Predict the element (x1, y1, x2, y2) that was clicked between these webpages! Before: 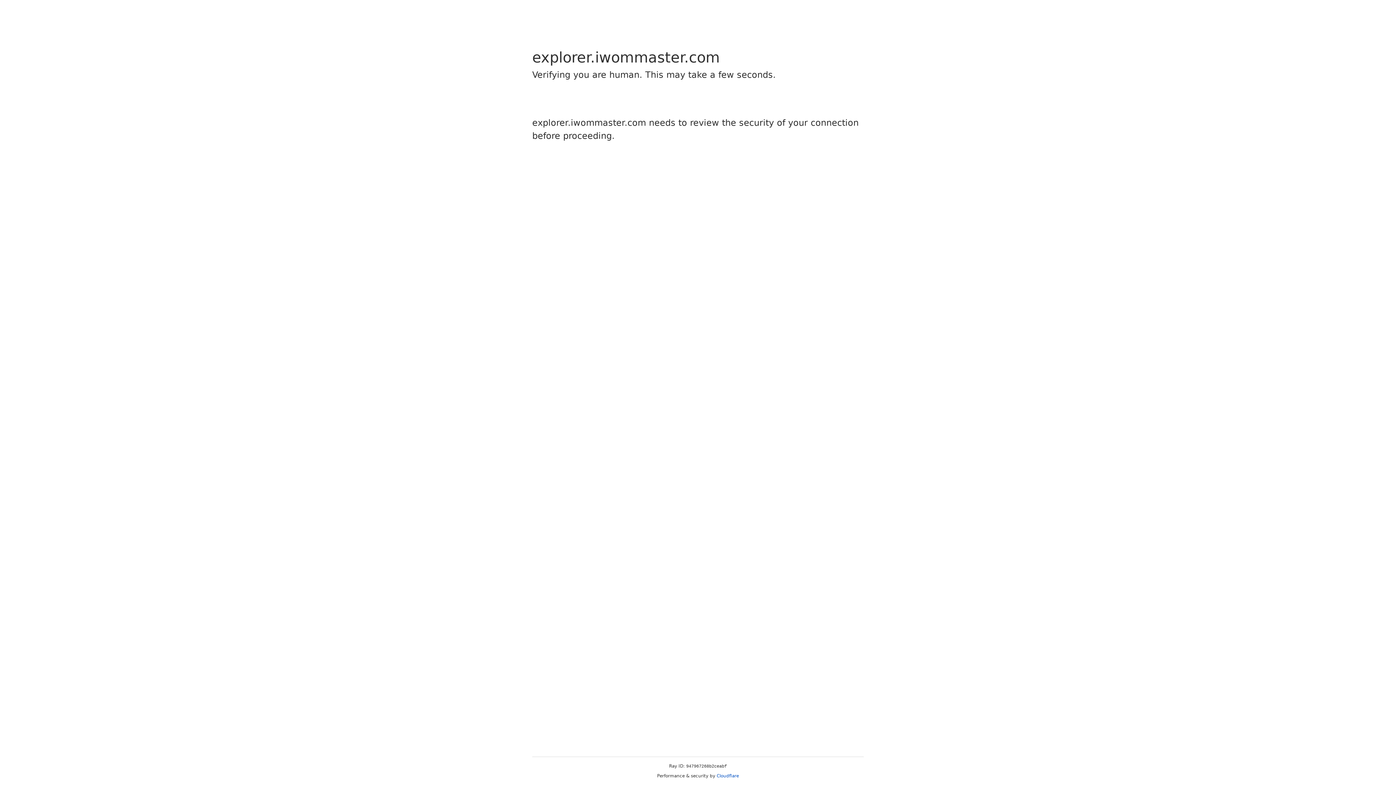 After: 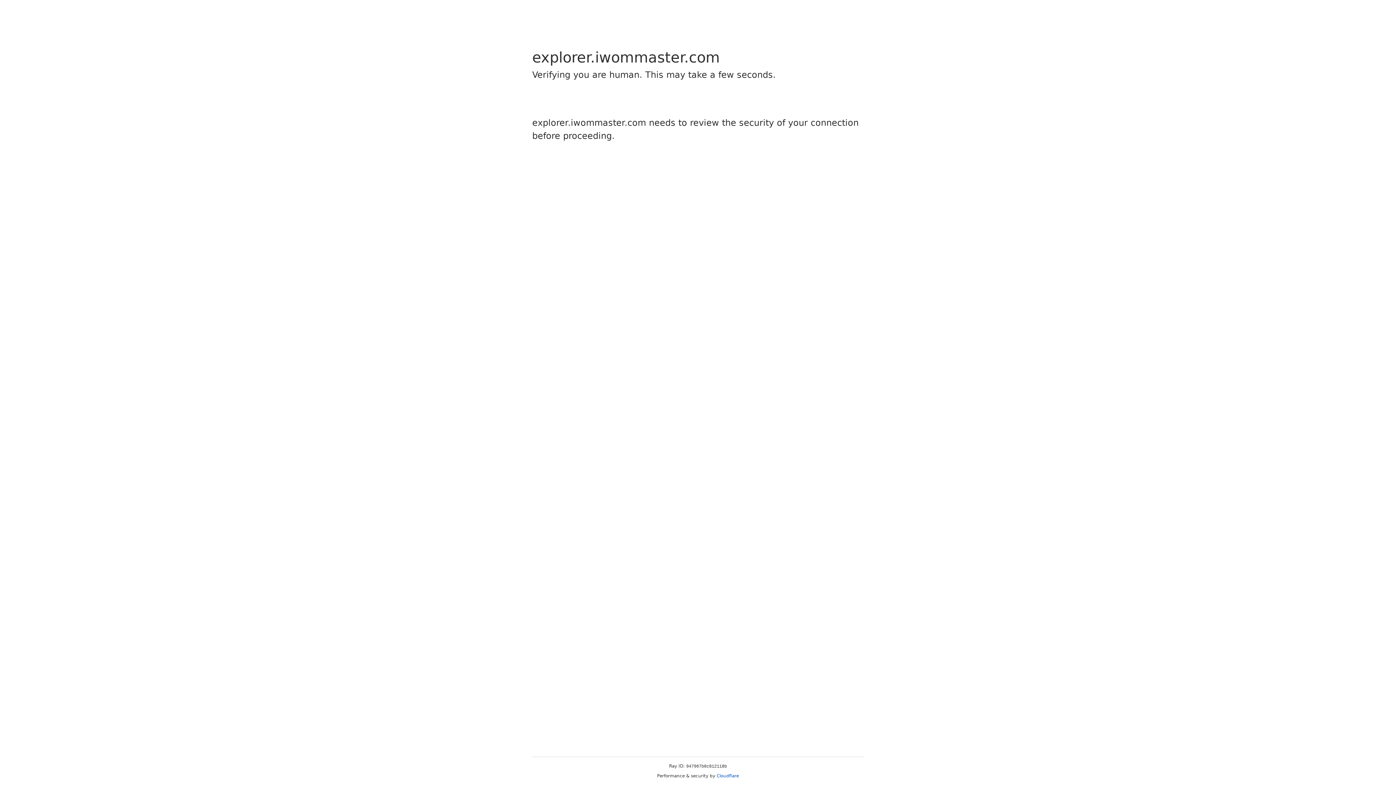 Action: label: Cloudflare bbox: (716, 773, 739, 778)